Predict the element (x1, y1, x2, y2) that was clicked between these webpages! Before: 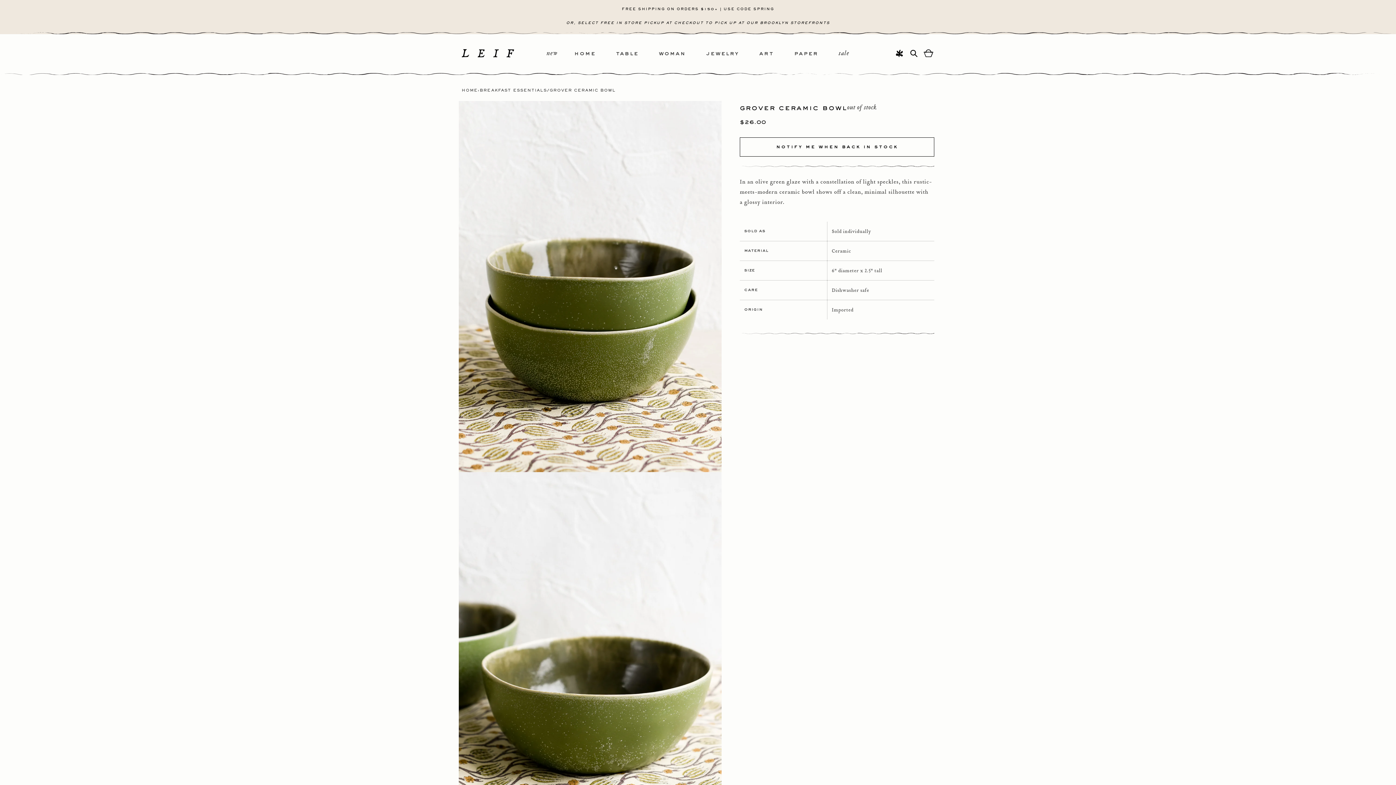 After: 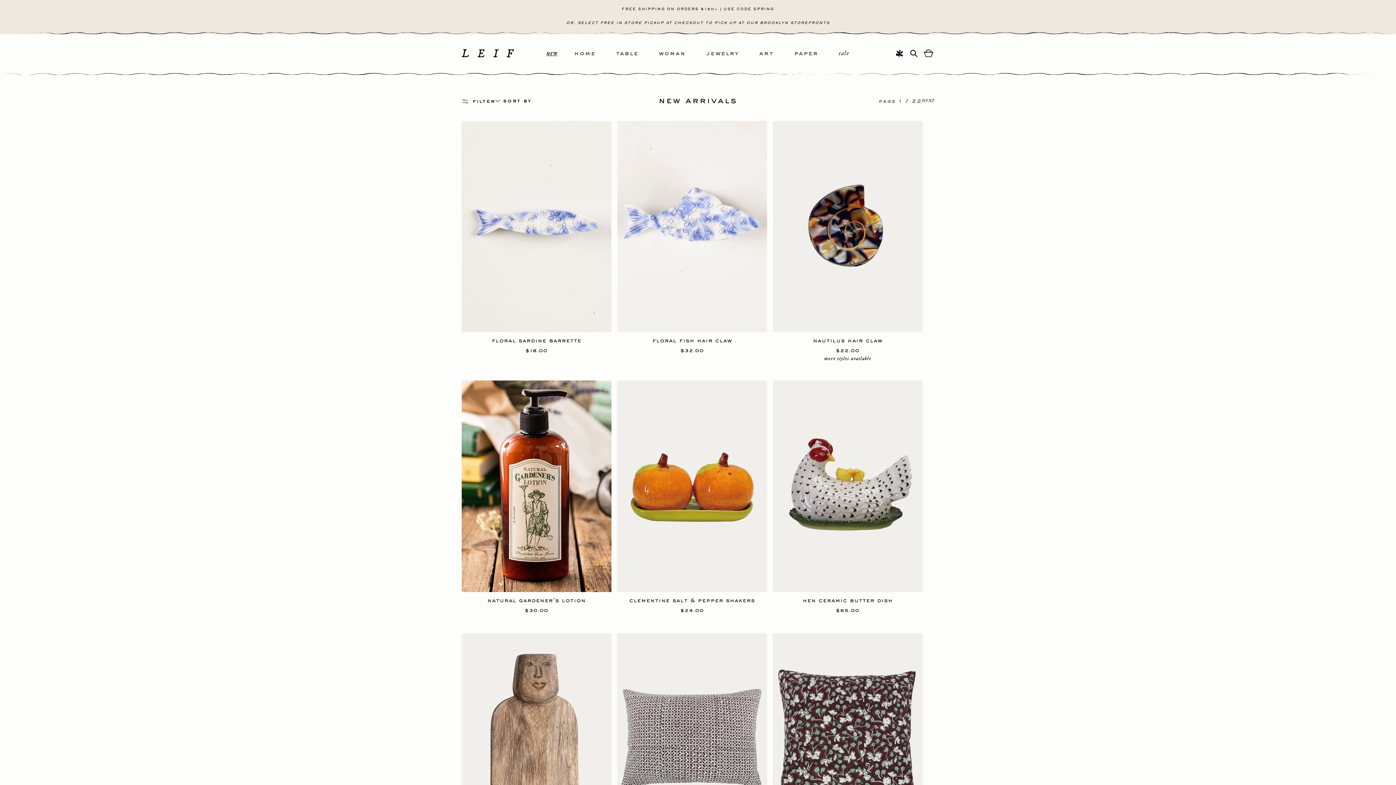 Action: bbox: (546, 40, 574, 66) label: new